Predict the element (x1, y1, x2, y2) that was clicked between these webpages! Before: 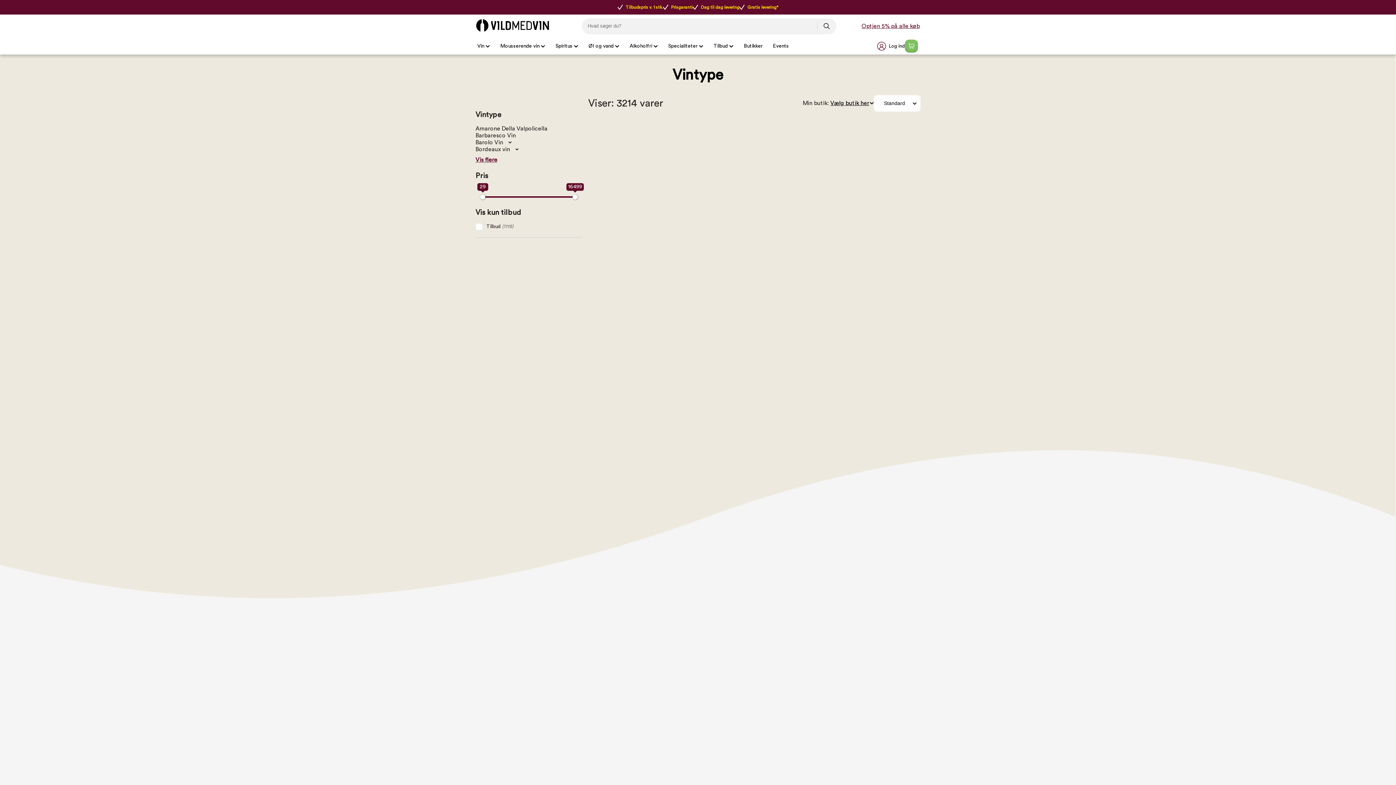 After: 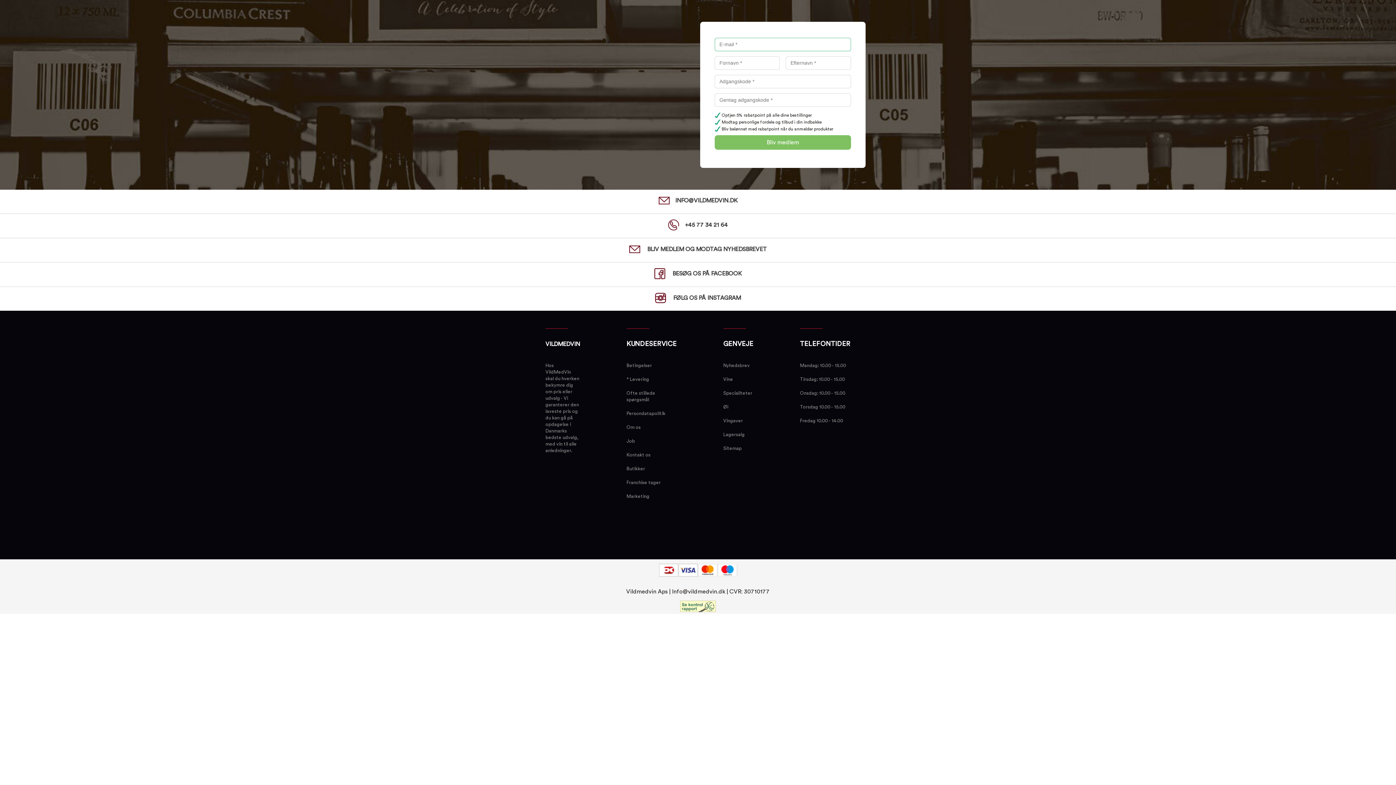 Action: label: Optjen 5% på alle køb bbox: (861, 22, 920, 29)